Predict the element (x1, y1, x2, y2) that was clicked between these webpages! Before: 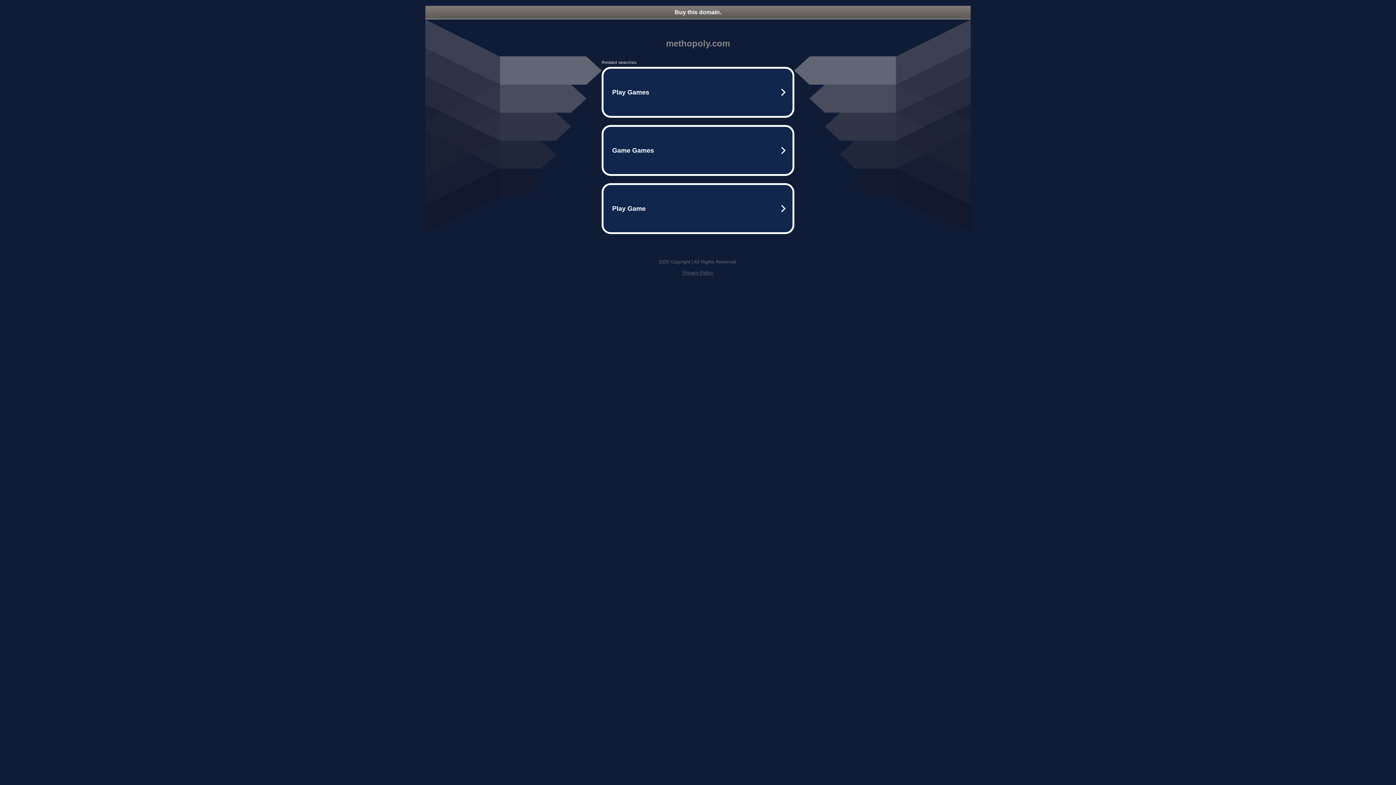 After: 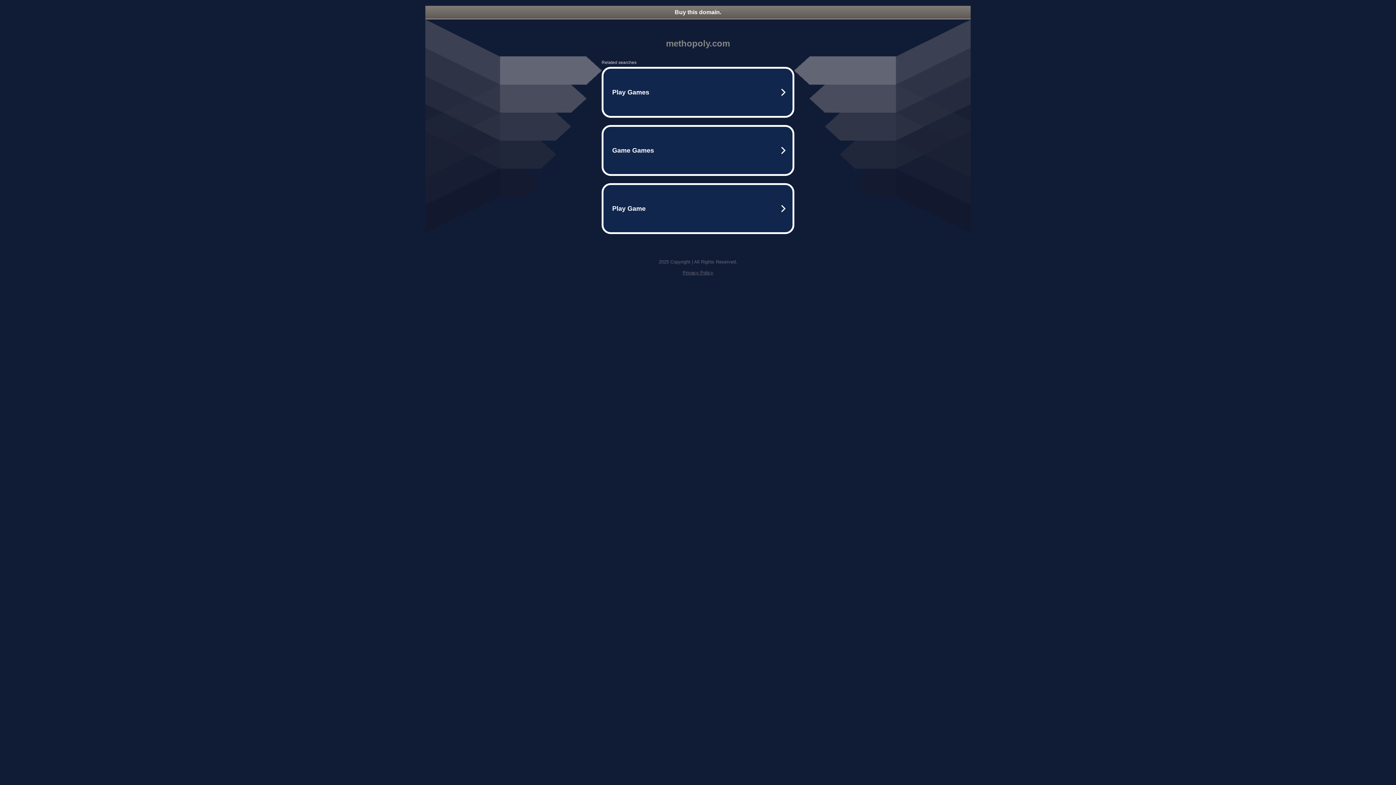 Action: bbox: (682, 270, 713, 275) label: Privacy Policy